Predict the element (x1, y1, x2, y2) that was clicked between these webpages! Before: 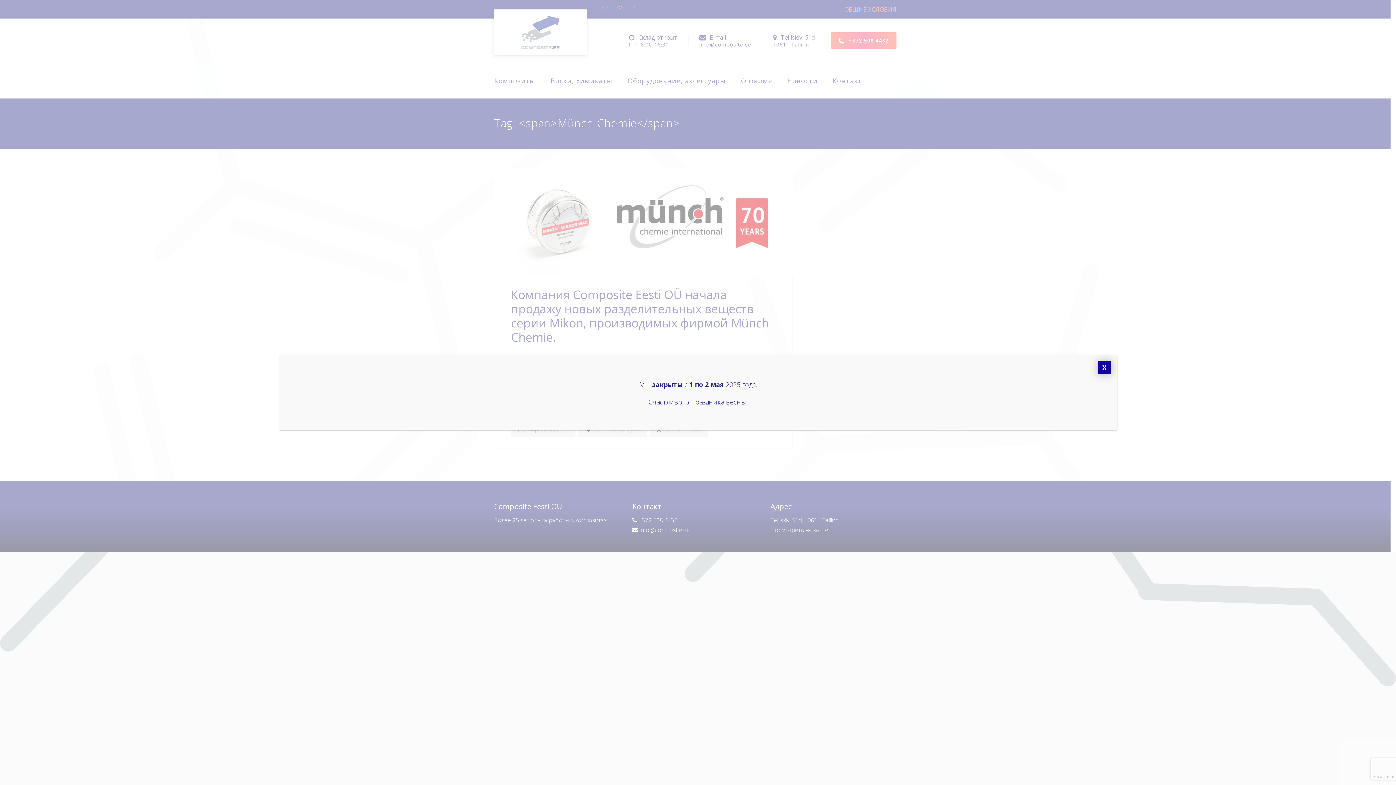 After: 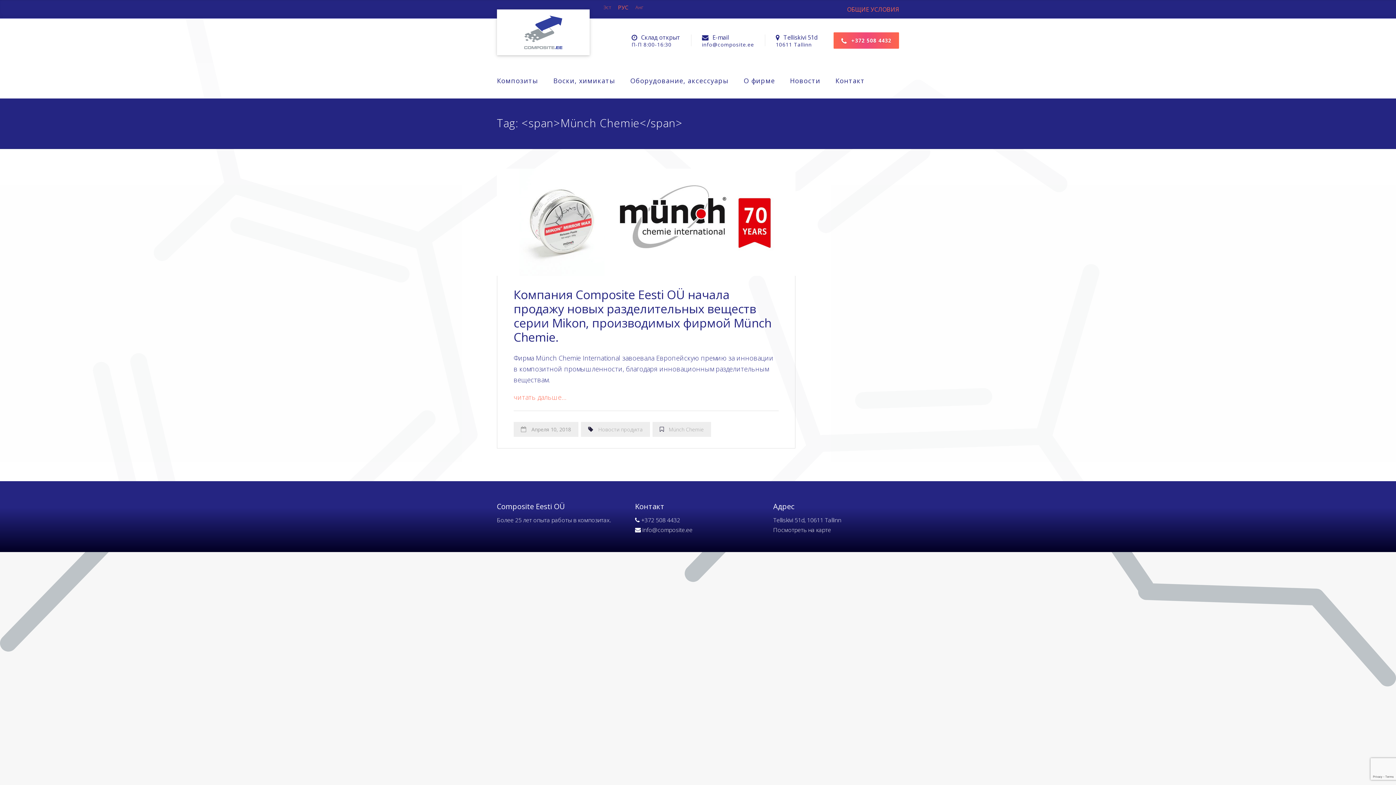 Action: bbox: (1098, 360, 1111, 374) label: Close